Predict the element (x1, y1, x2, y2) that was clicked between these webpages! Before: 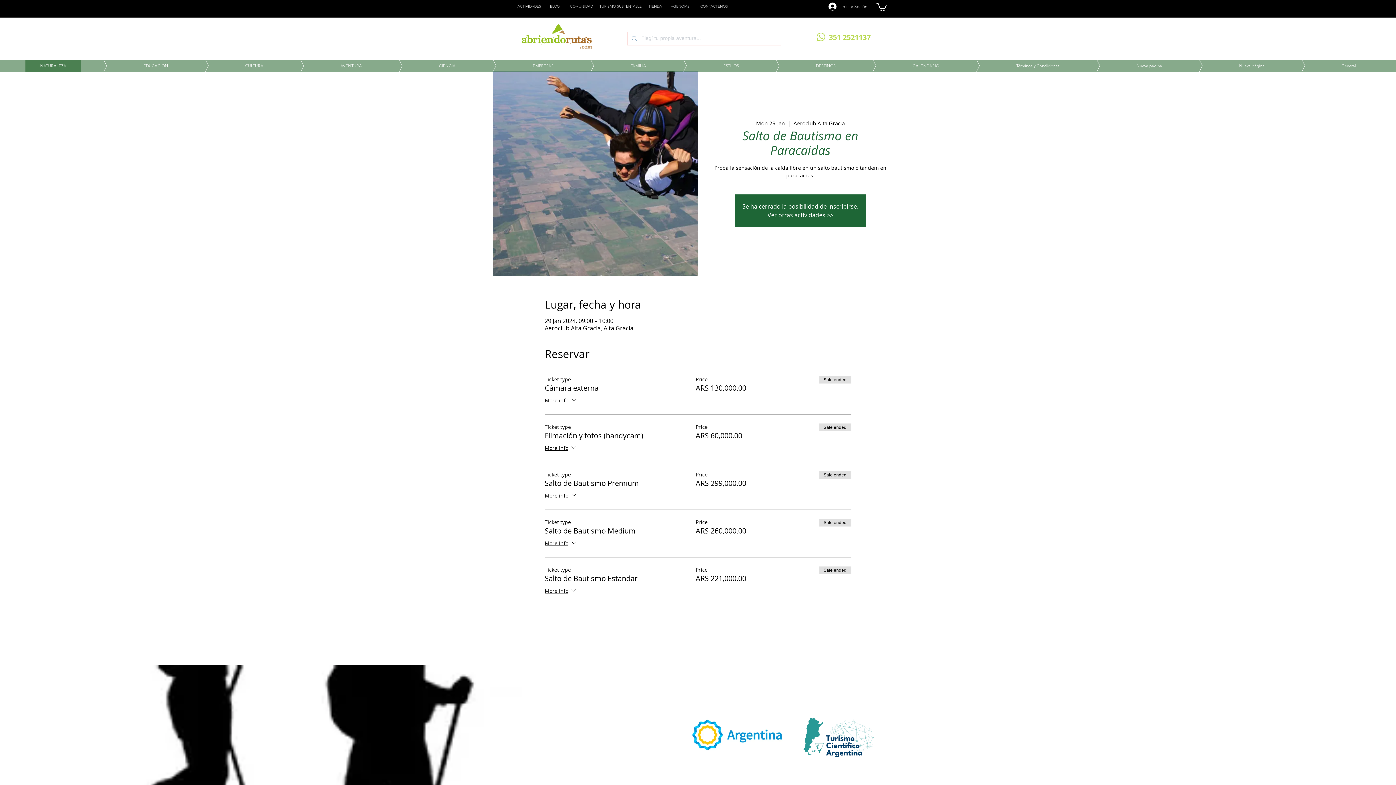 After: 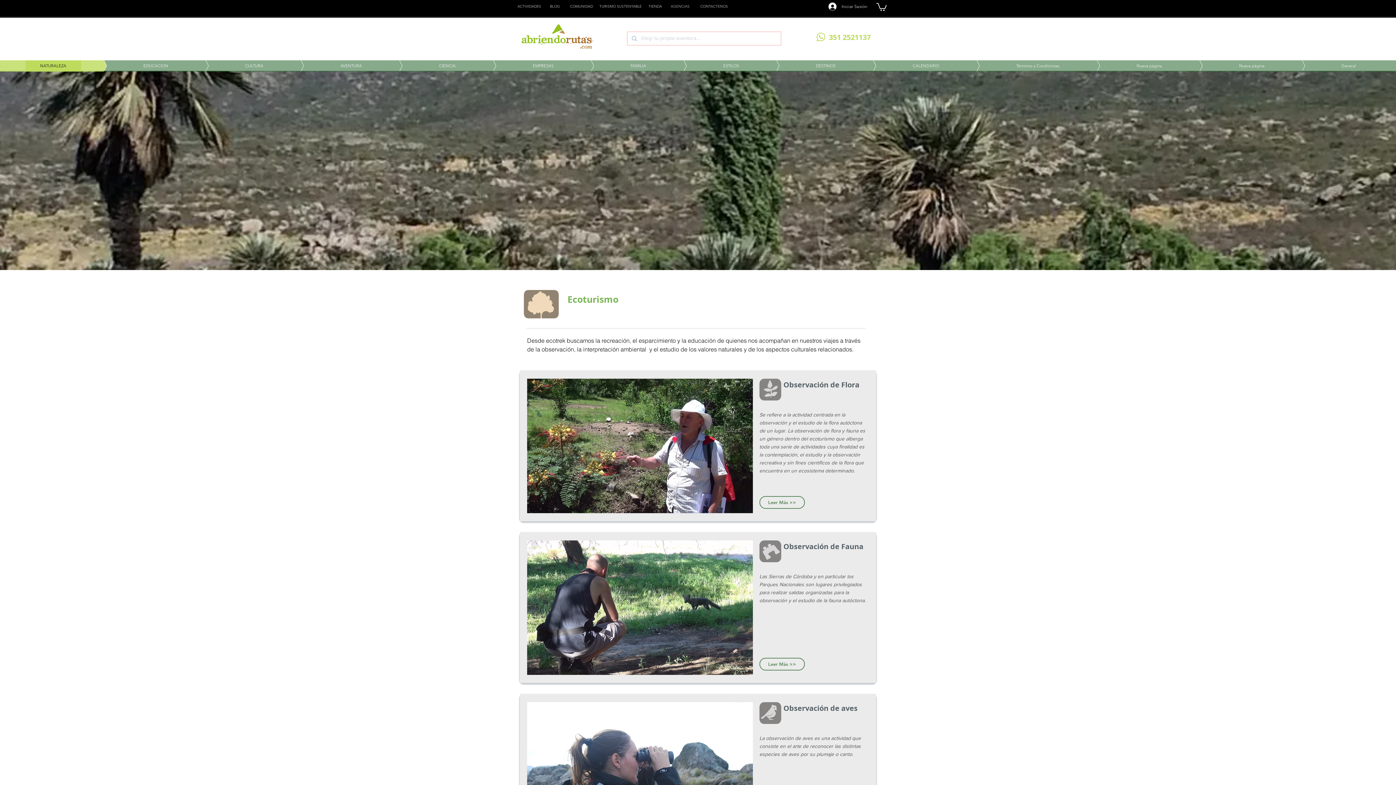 Action: label: NATURALEZA bbox: (0, 60, 106, 71)